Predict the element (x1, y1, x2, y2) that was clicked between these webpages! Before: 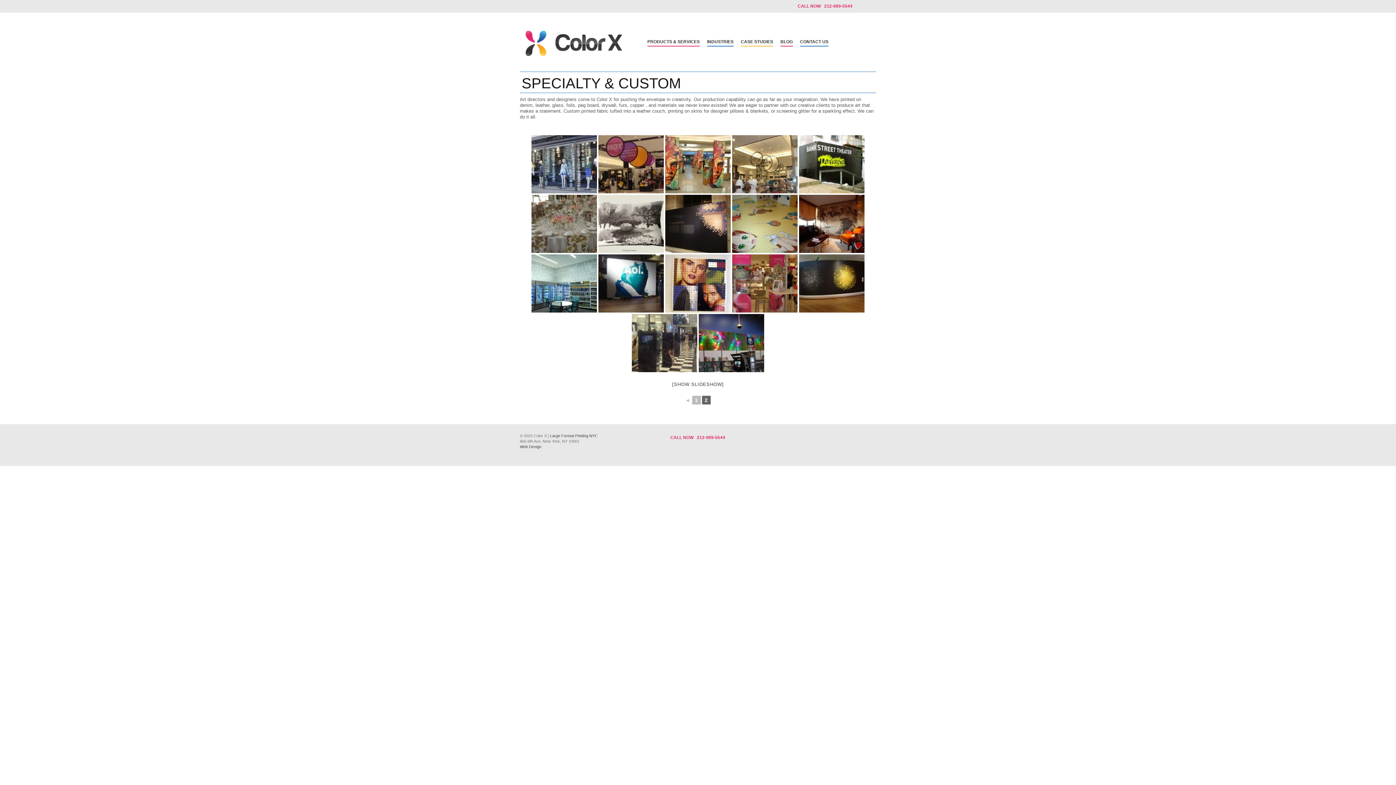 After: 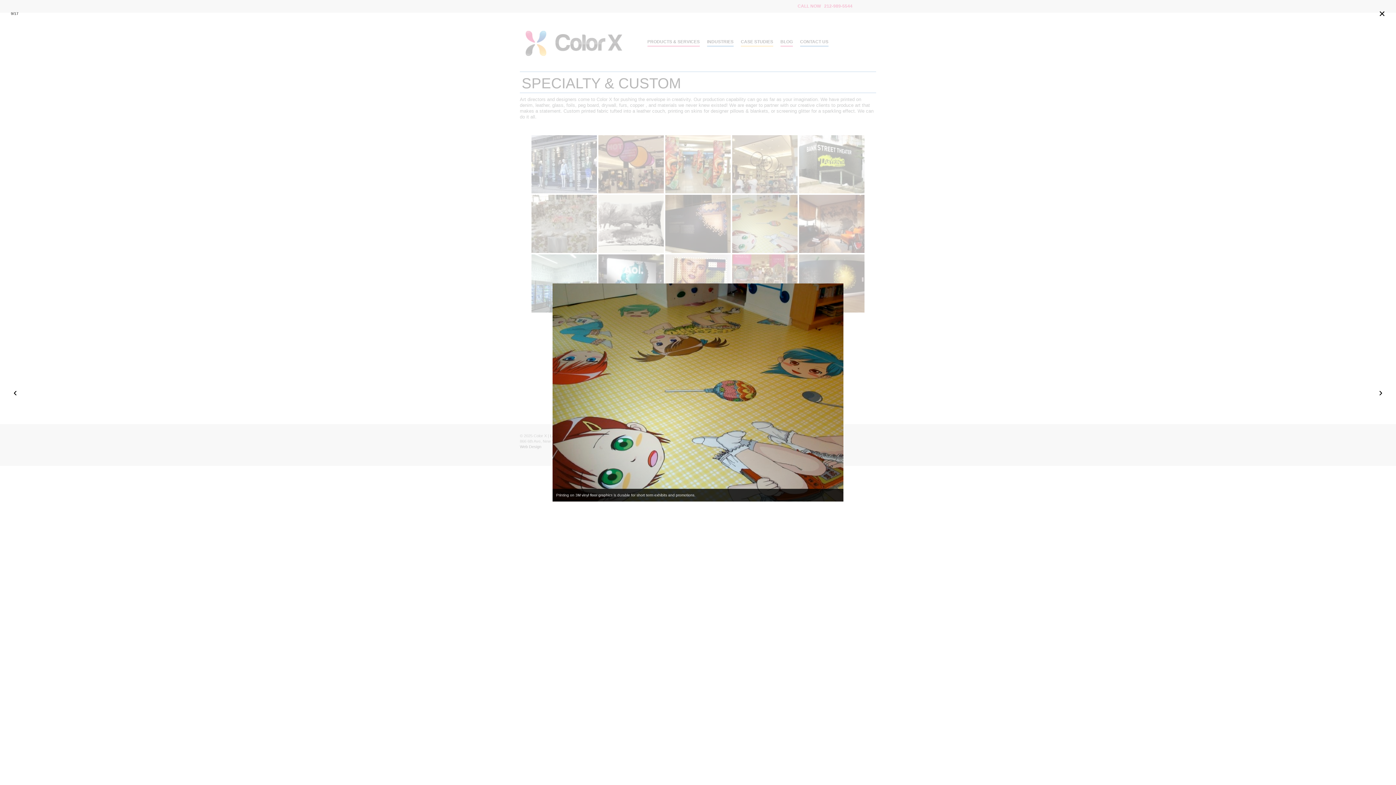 Action: bbox: (732, 194, 797, 253)